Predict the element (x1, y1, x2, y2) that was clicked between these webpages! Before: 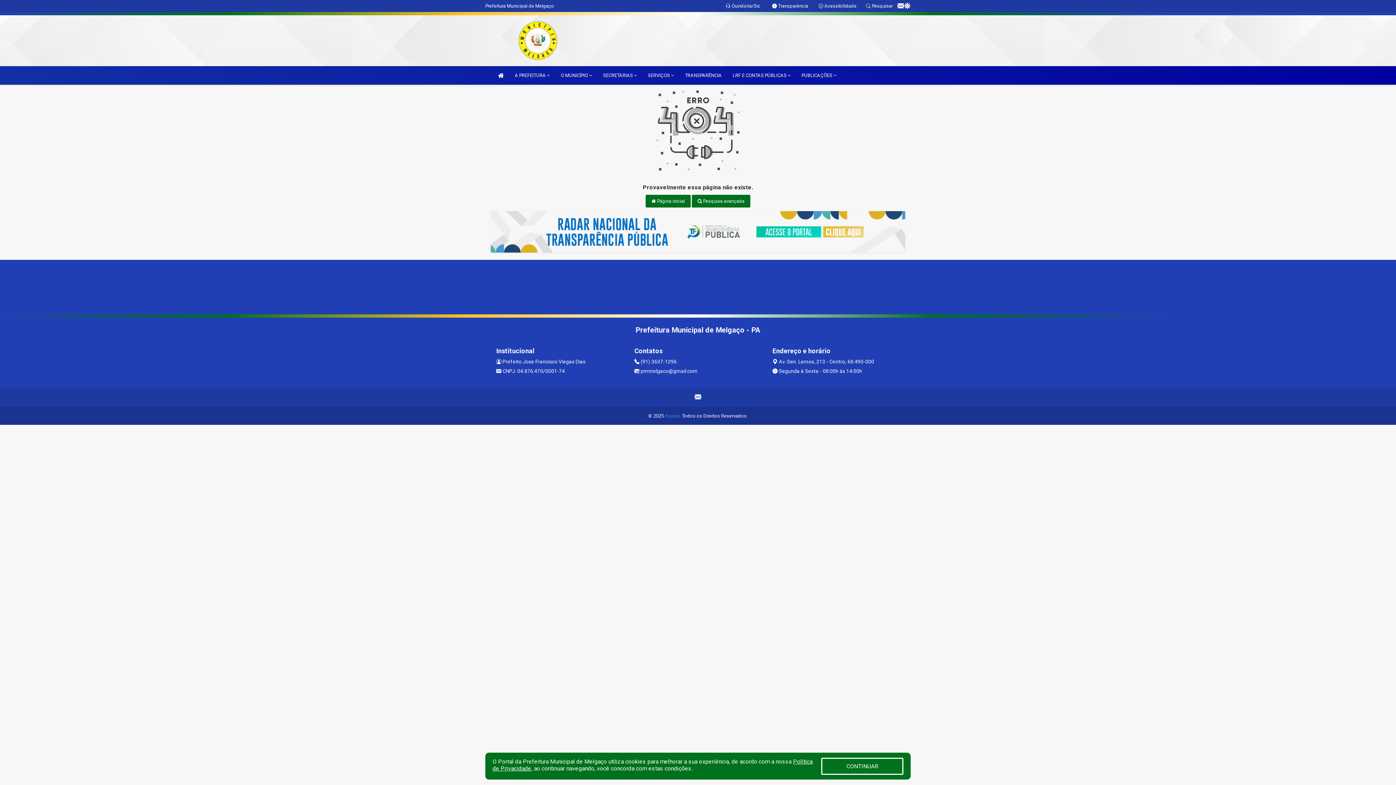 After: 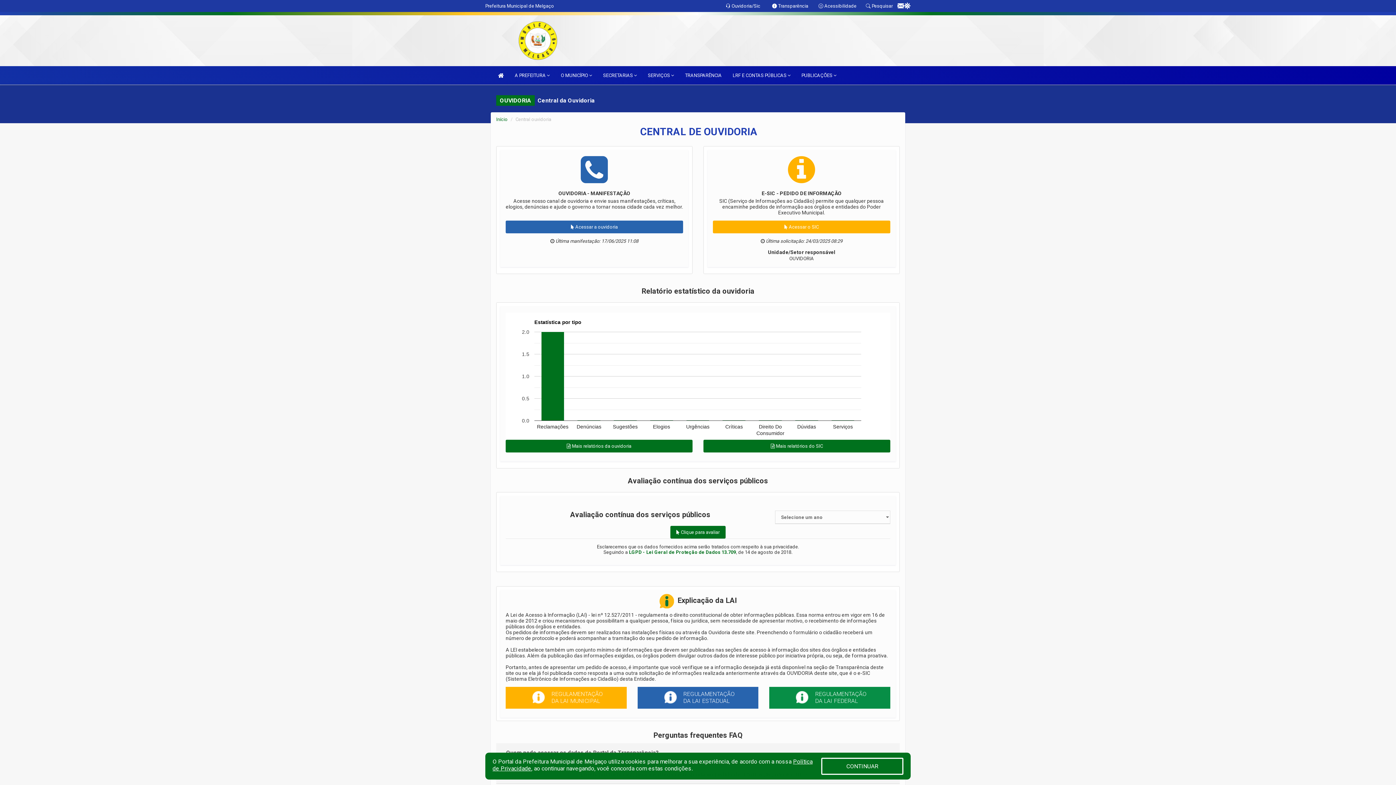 Action: label:  Ouvidoria/Sic bbox: (725, 3, 760, 8)